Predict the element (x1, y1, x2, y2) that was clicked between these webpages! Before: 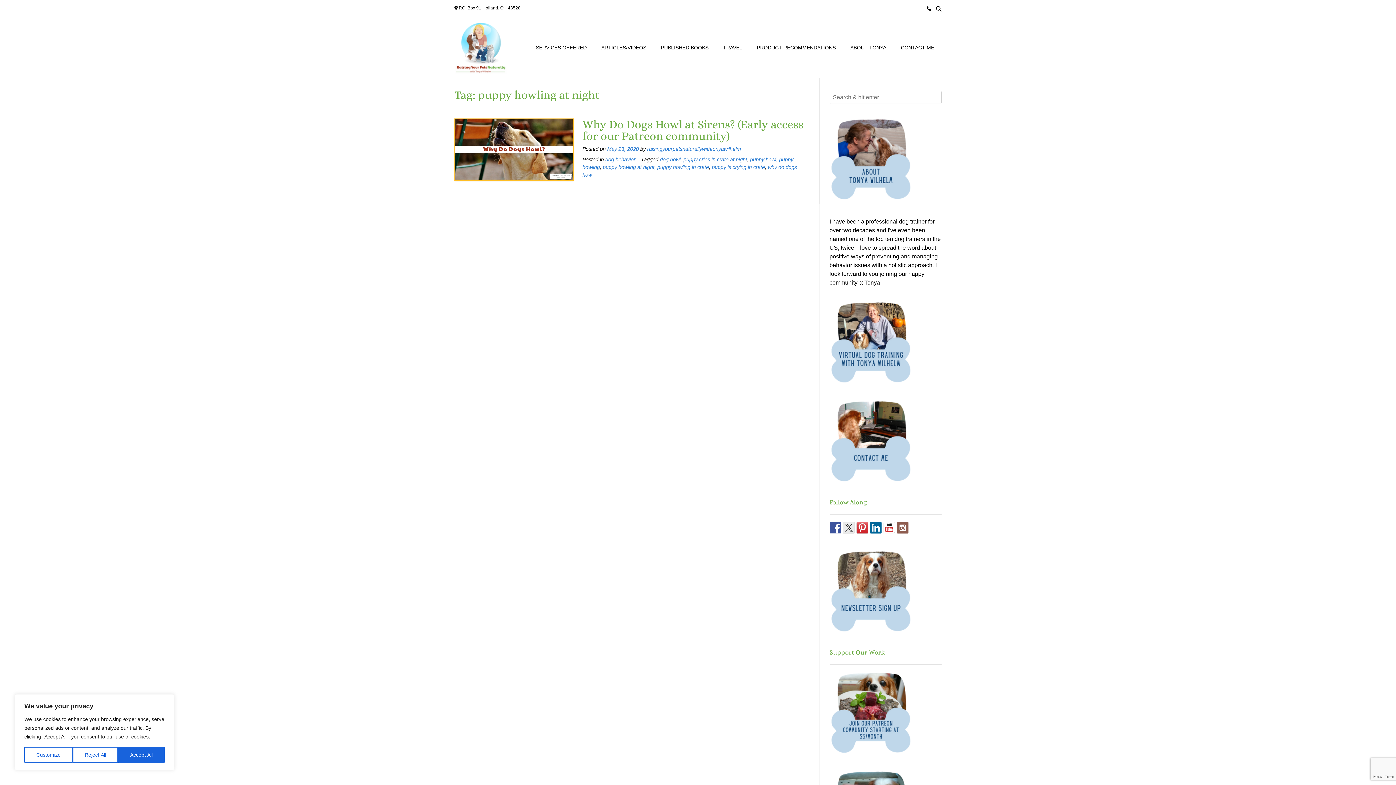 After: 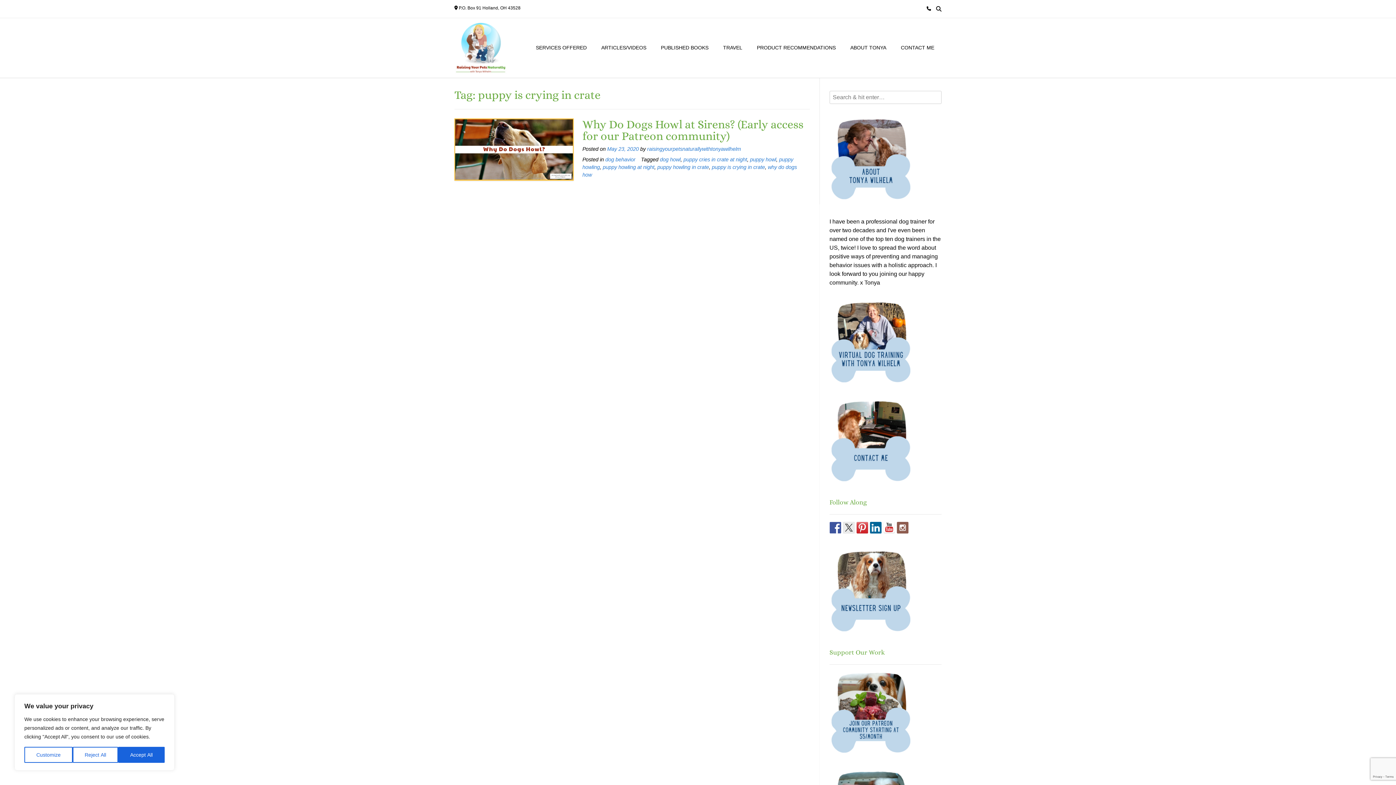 Action: label: puppy is crying in crate bbox: (712, 164, 765, 170)